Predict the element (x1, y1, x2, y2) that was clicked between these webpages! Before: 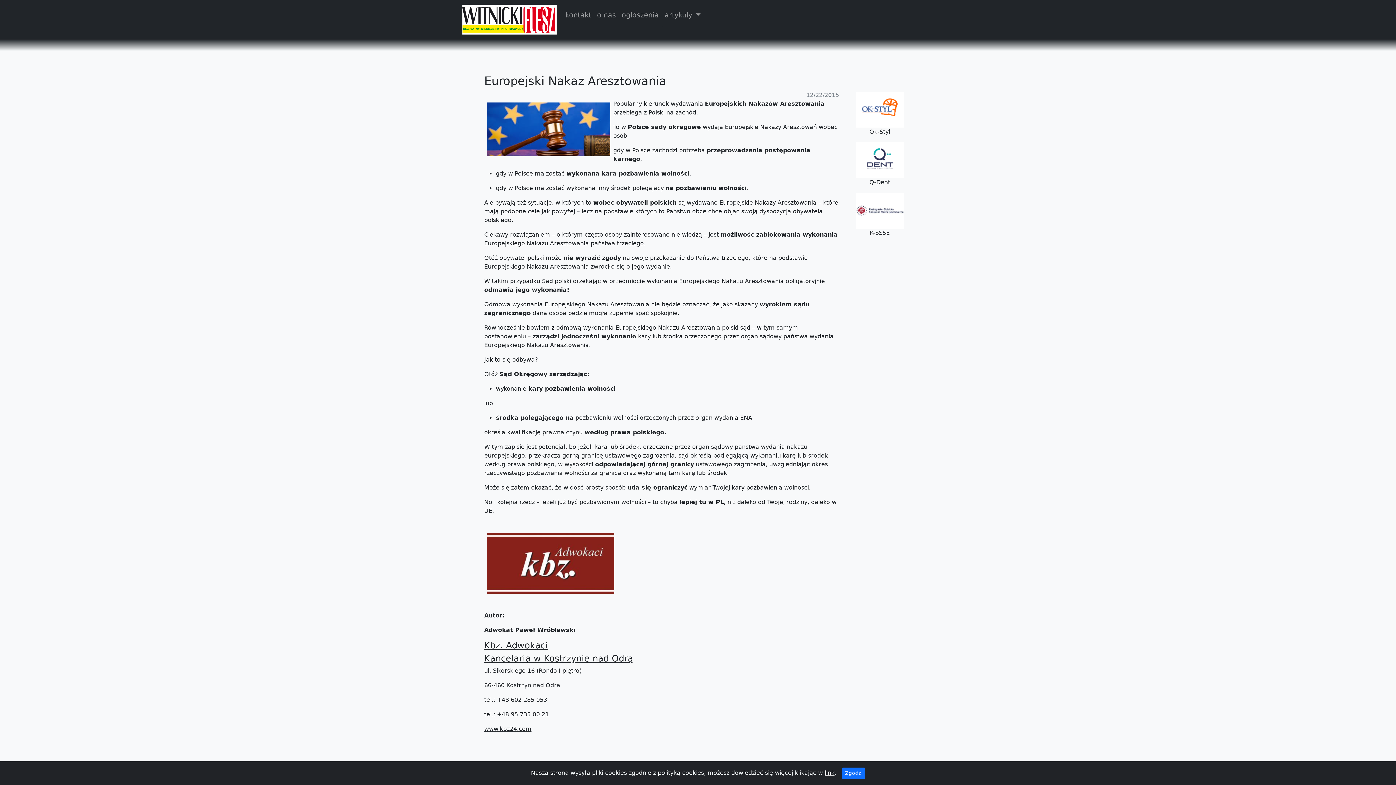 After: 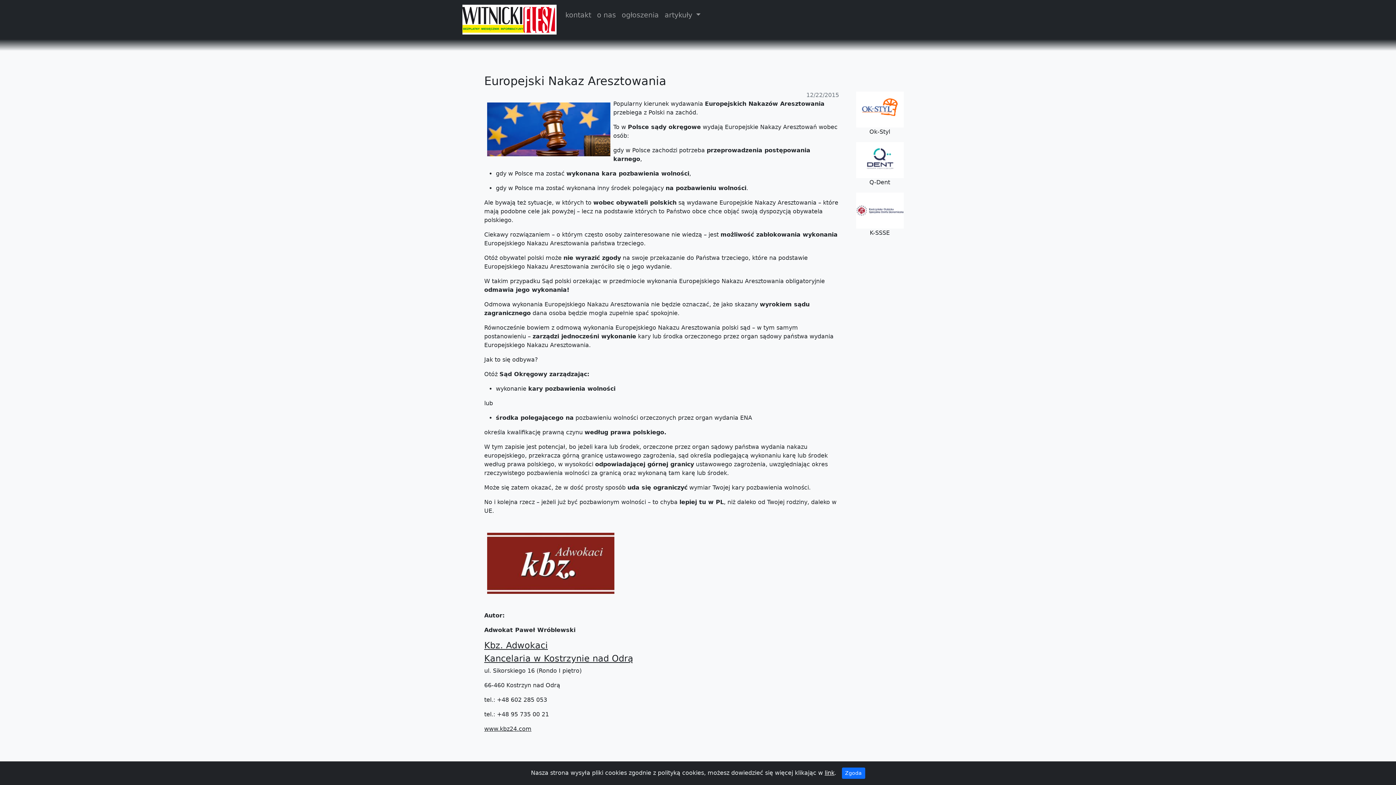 Action: bbox: (824, 769, 834, 776) label: link